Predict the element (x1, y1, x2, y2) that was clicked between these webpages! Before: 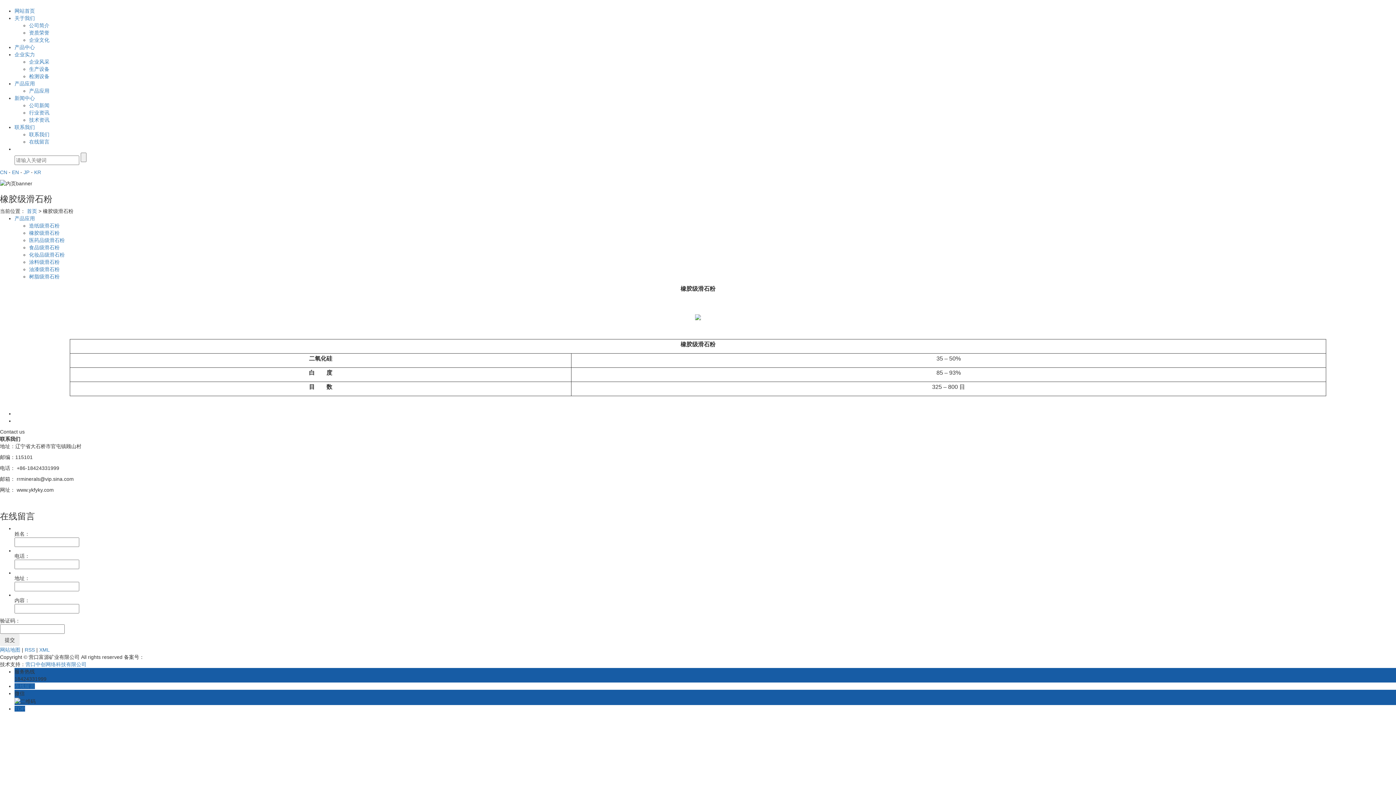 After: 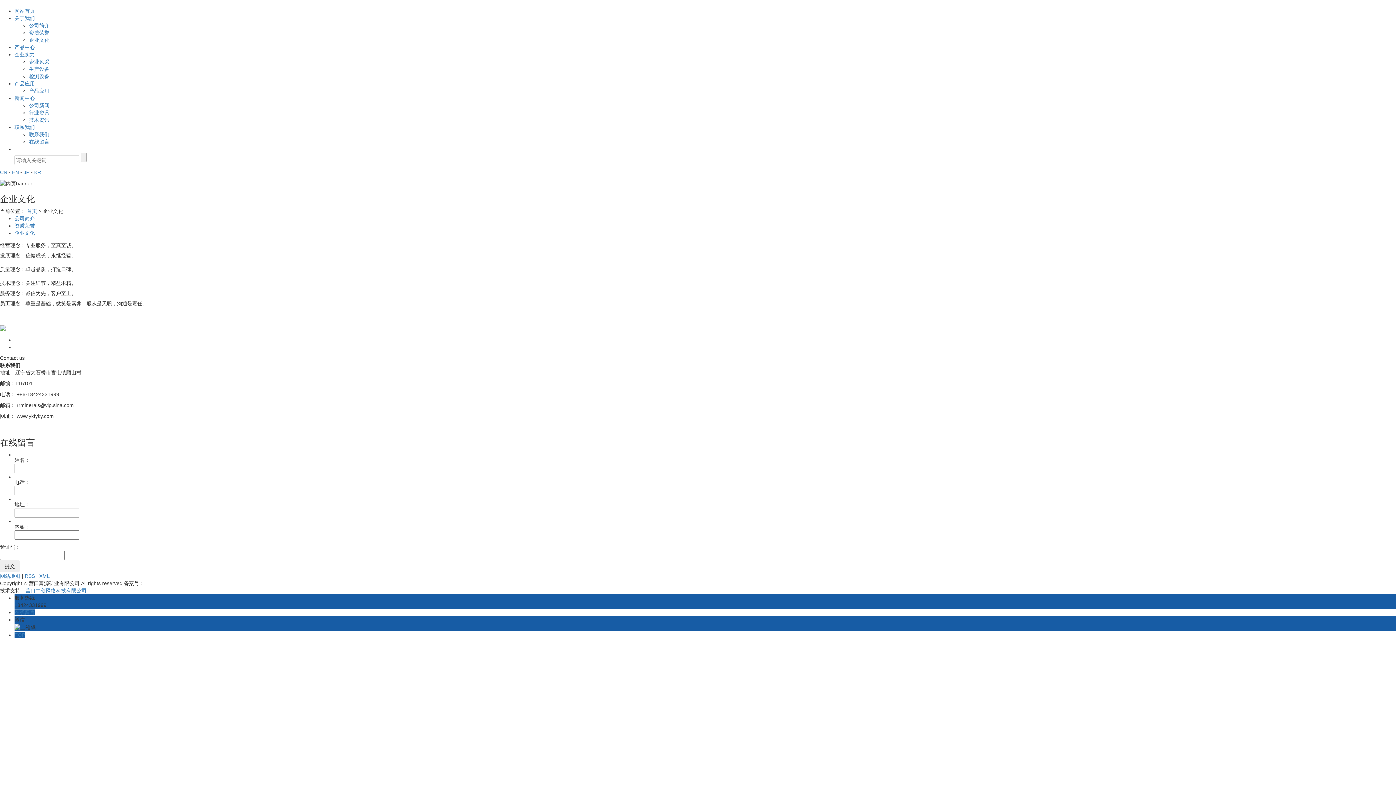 Action: bbox: (29, 37, 49, 42) label: 企业文化